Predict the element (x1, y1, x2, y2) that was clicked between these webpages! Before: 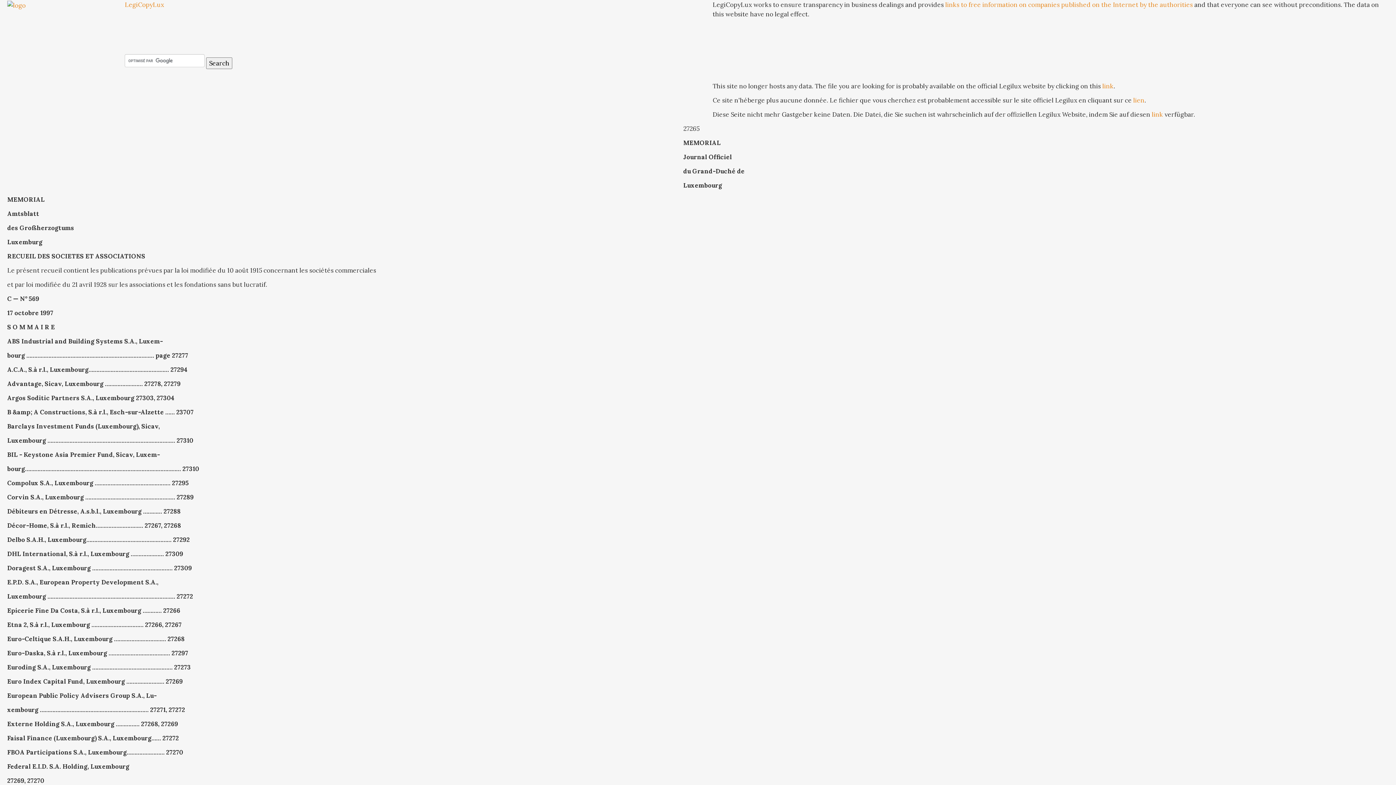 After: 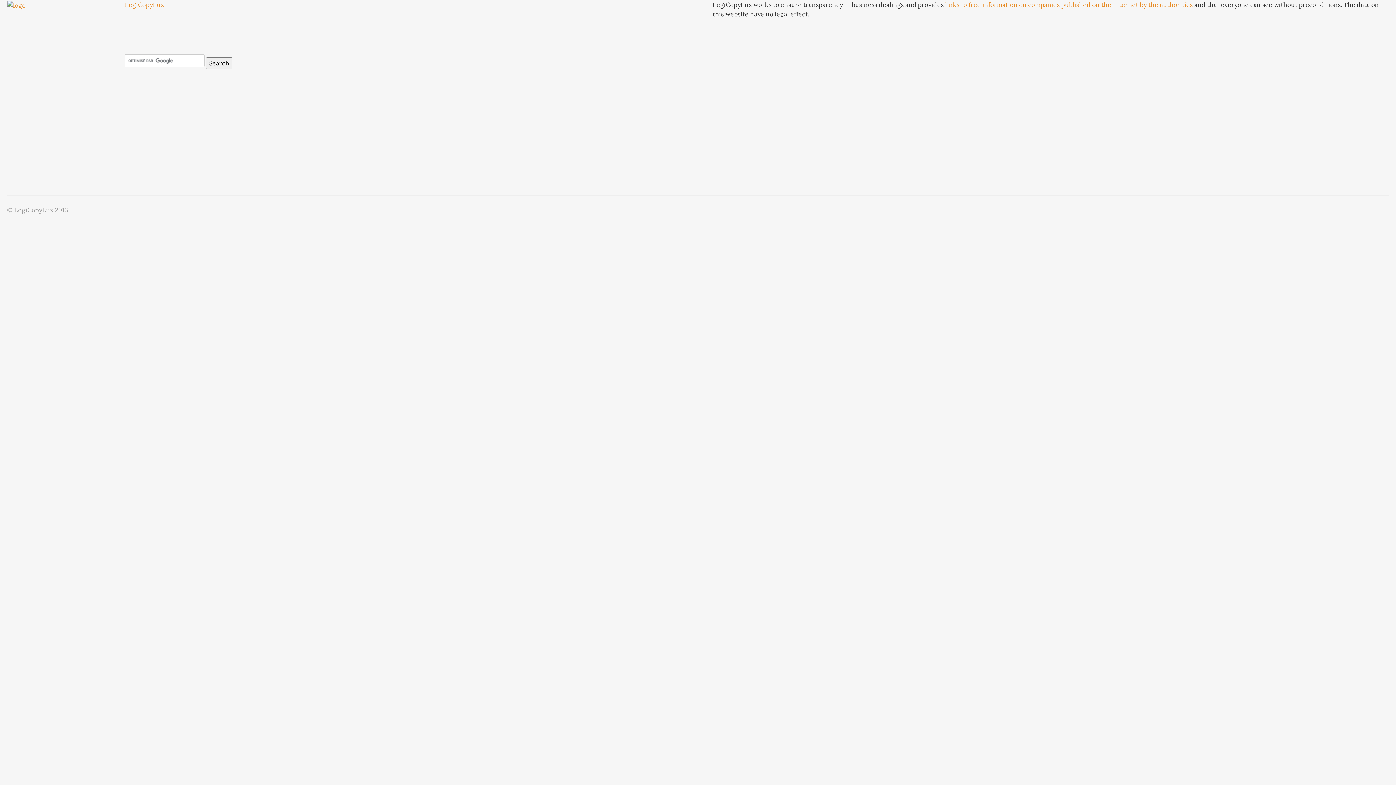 Action: label: LegiCopyLux bbox: (124, 0, 164, 8)